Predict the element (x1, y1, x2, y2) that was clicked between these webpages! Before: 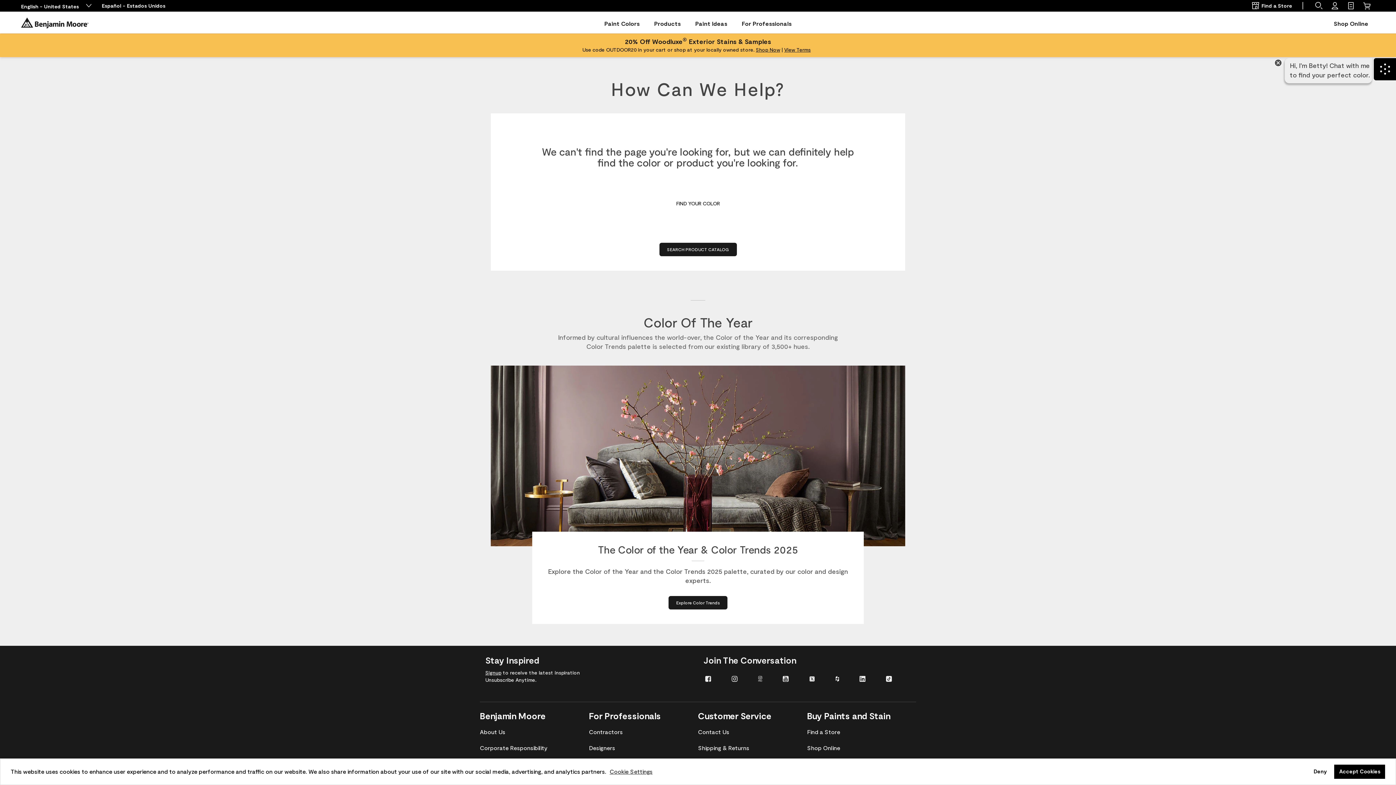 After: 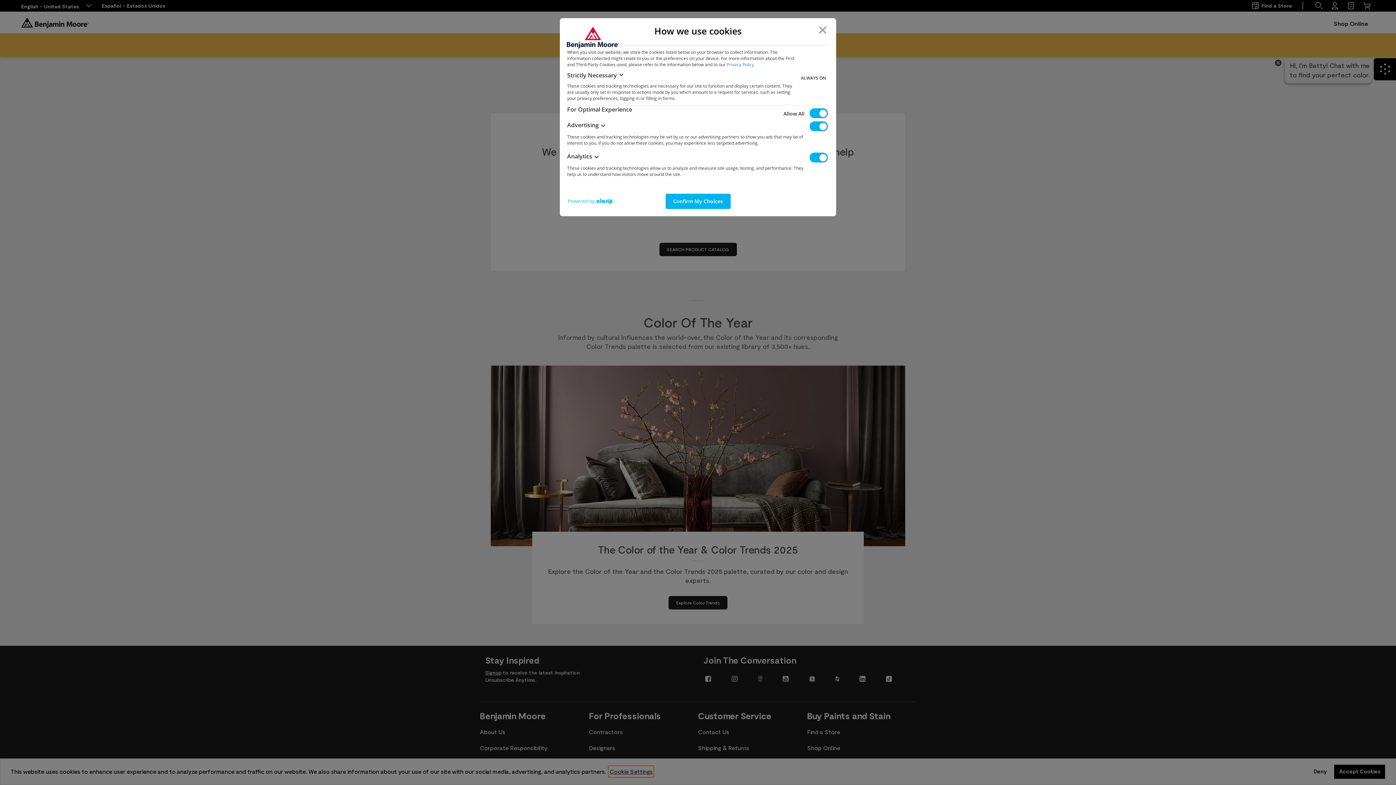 Action: bbox: (607, 765, 654, 778) label: customize cookie usage